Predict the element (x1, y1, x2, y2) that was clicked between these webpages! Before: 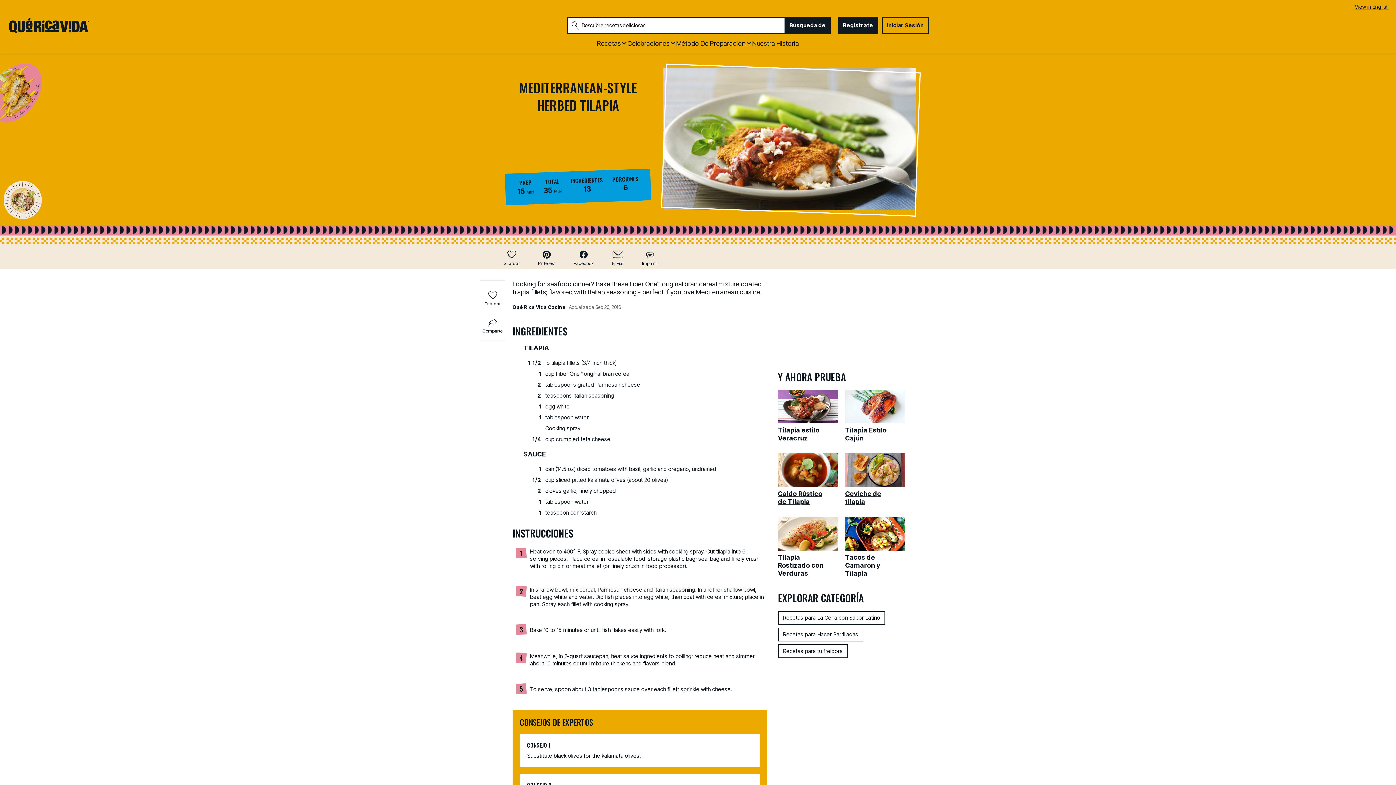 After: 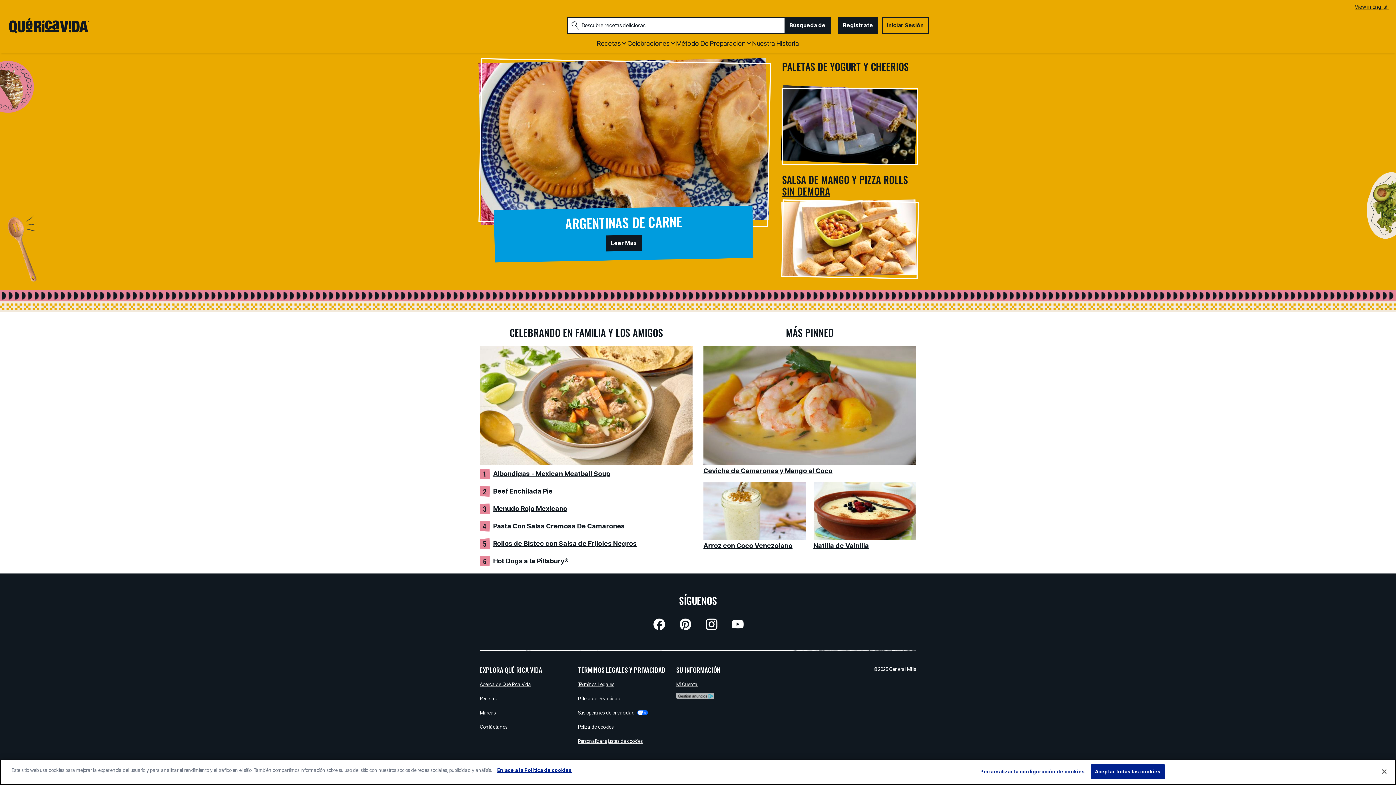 Action: bbox: (9, 17, 89, 33)